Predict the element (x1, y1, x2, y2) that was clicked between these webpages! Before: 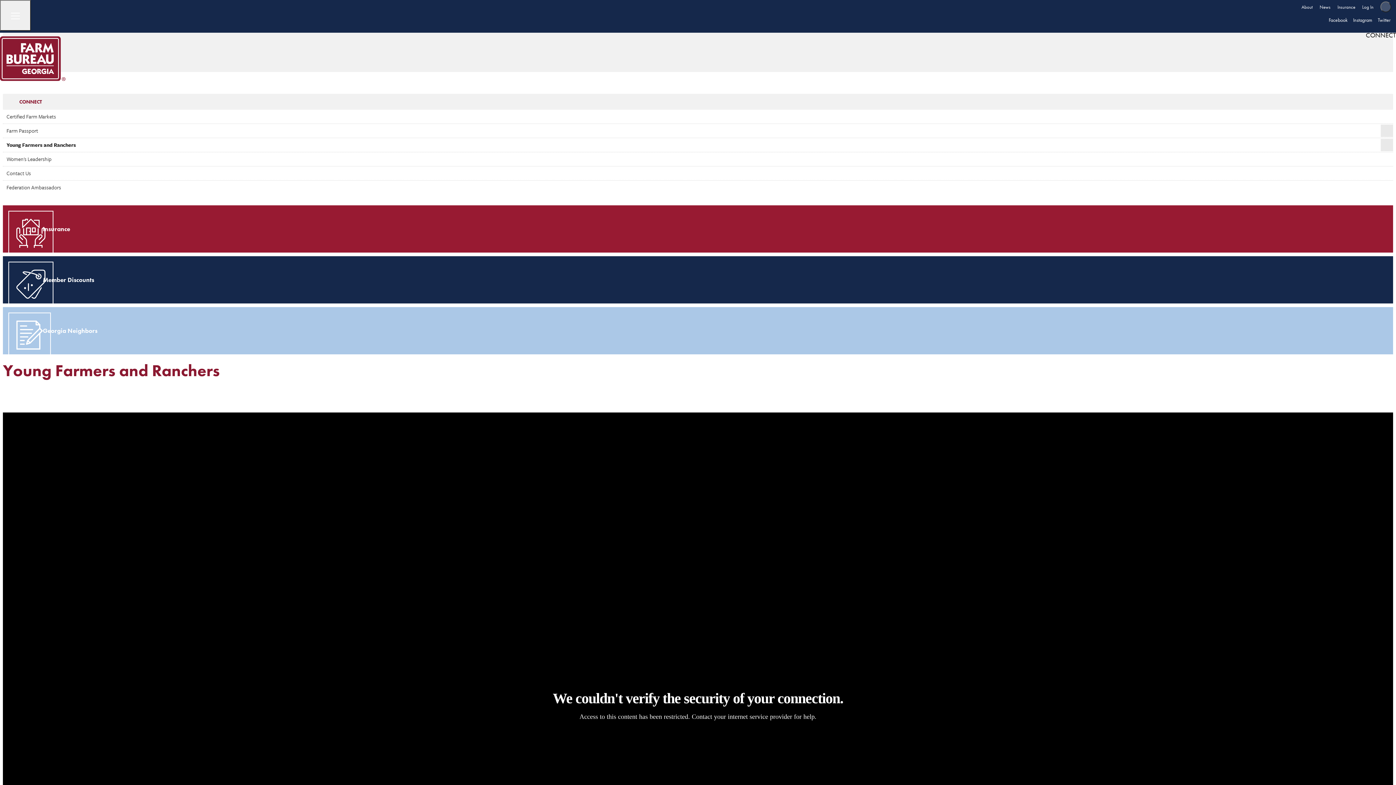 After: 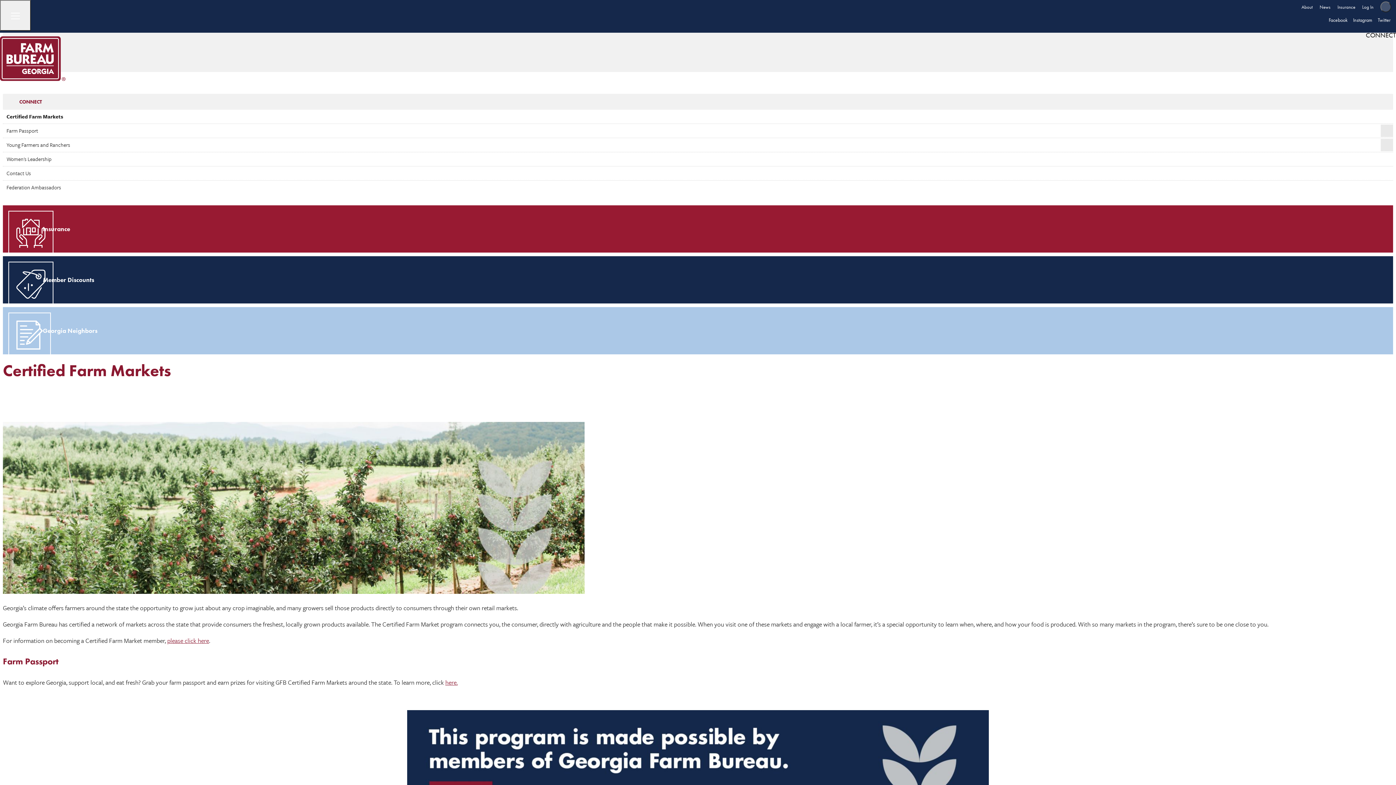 Action: bbox: (2, 109, 1393, 124) label: Certified Farm Markets